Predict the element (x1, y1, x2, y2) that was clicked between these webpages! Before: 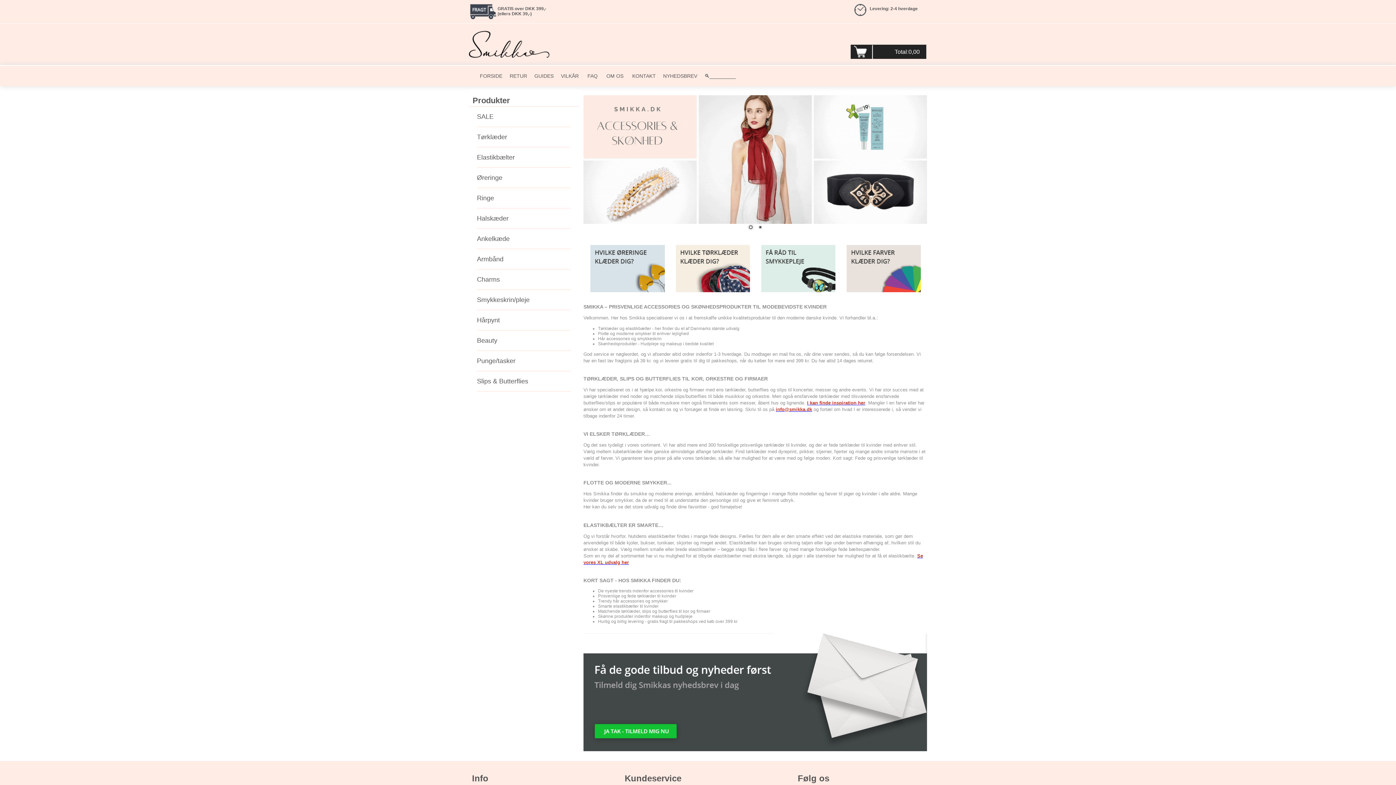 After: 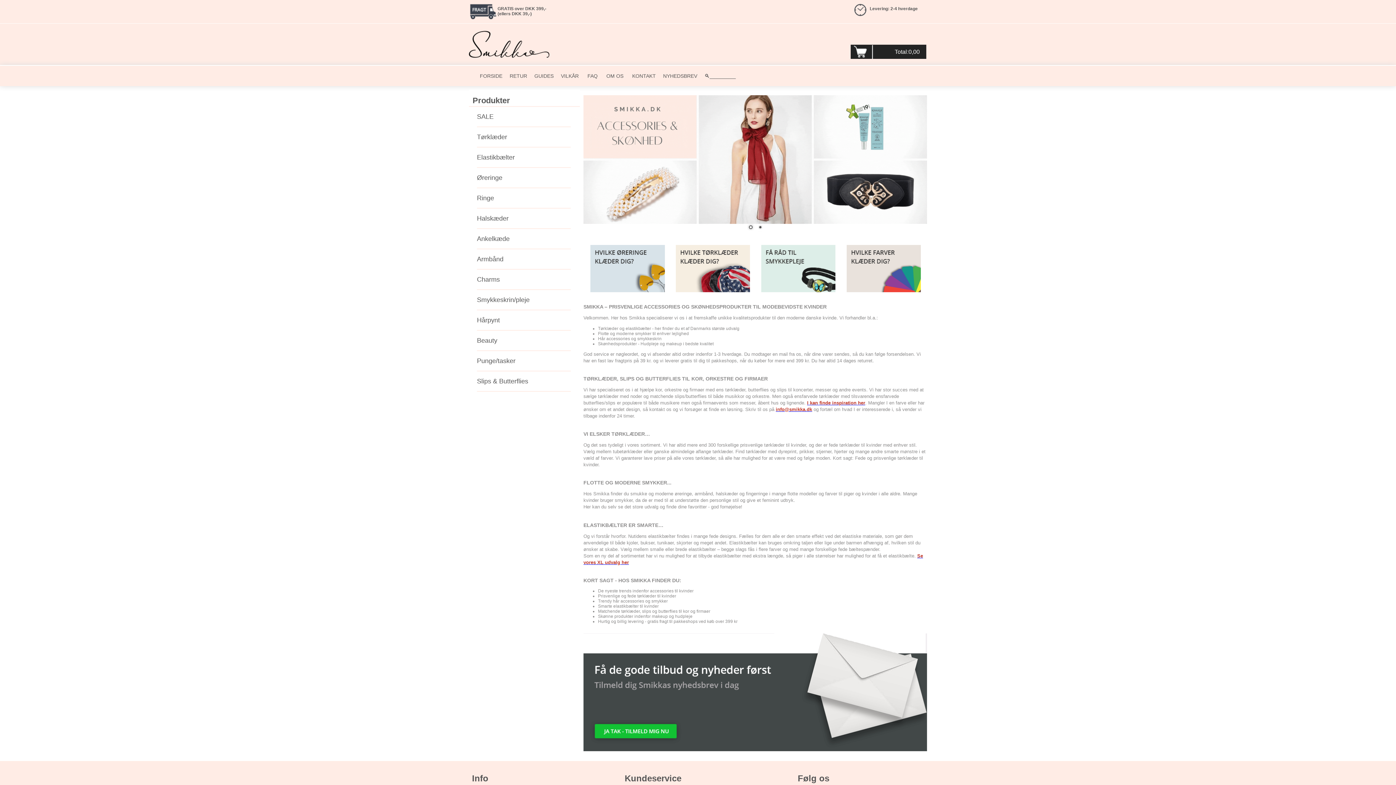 Action: bbox: (469, 30, 812, 57)